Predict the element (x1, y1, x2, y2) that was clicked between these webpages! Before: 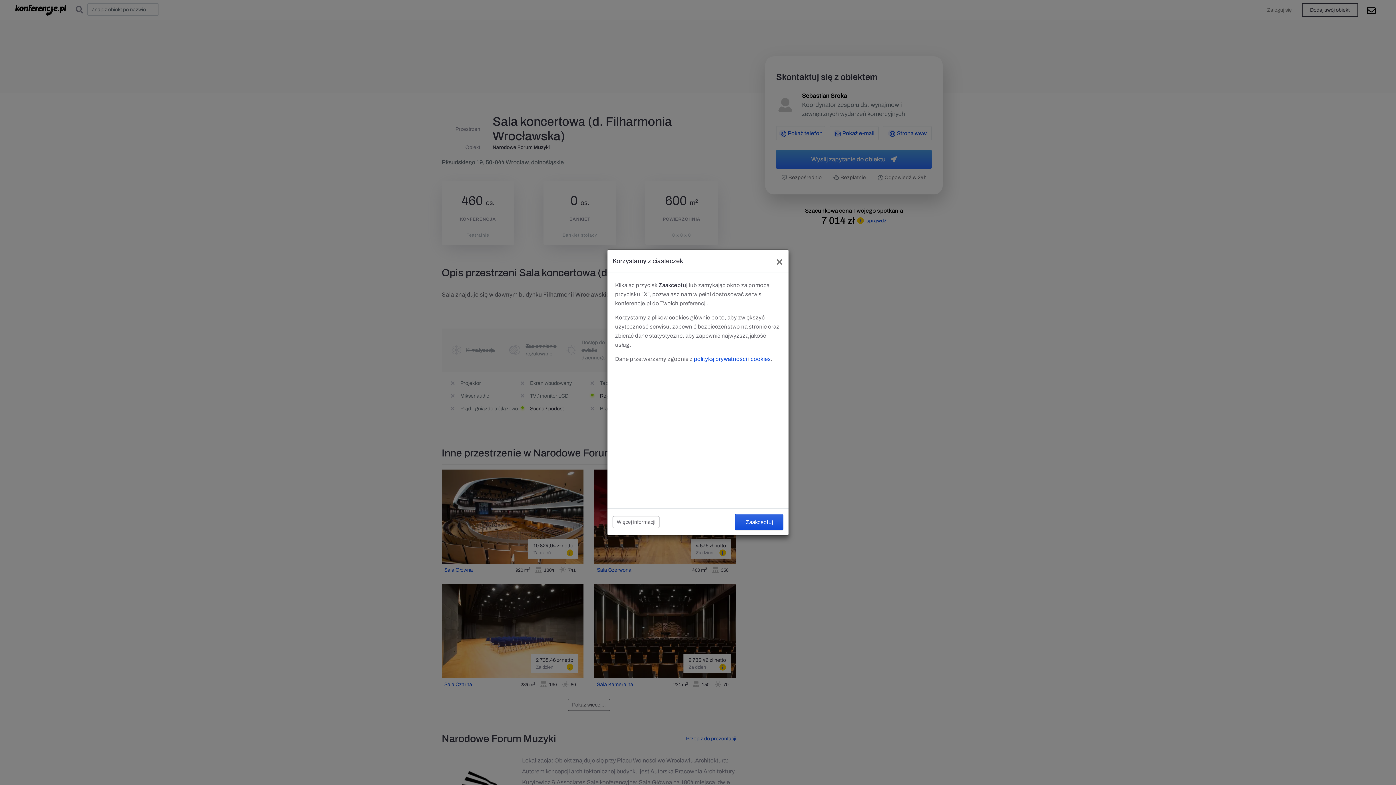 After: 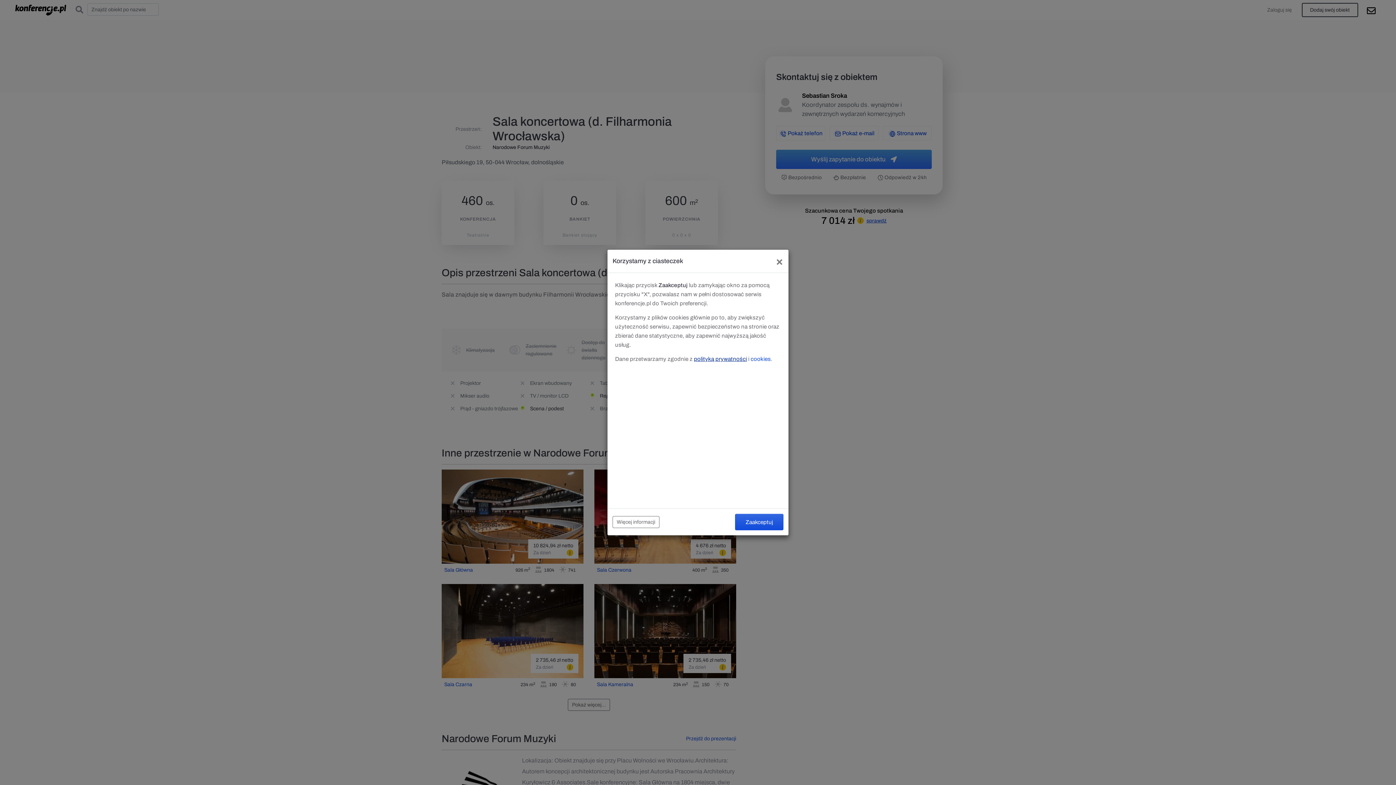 Action: bbox: (694, 356, 747, 362) label: polityką prywatności